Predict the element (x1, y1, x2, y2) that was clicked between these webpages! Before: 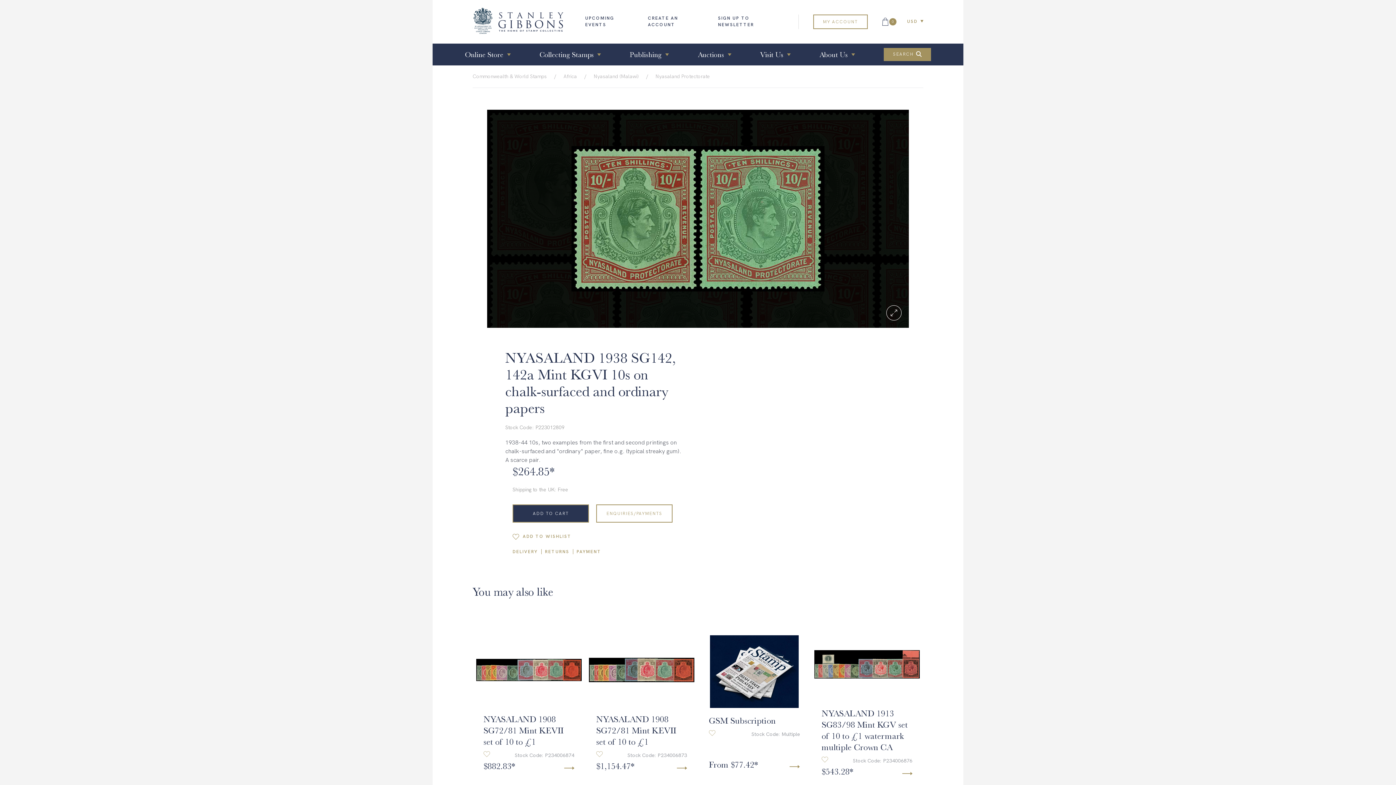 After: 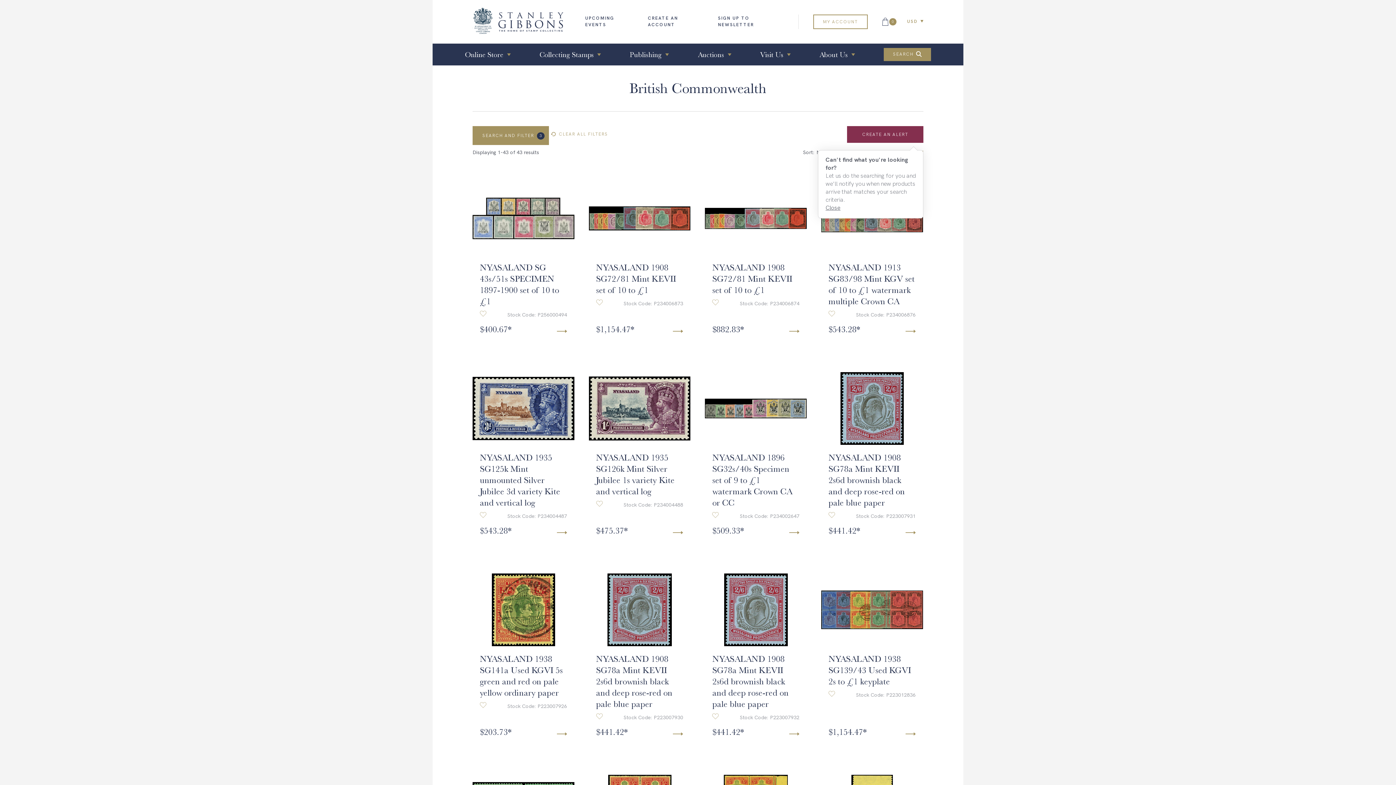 Action: label: Nyasaland Protectorate bbox: (655, 72, 710, 80)